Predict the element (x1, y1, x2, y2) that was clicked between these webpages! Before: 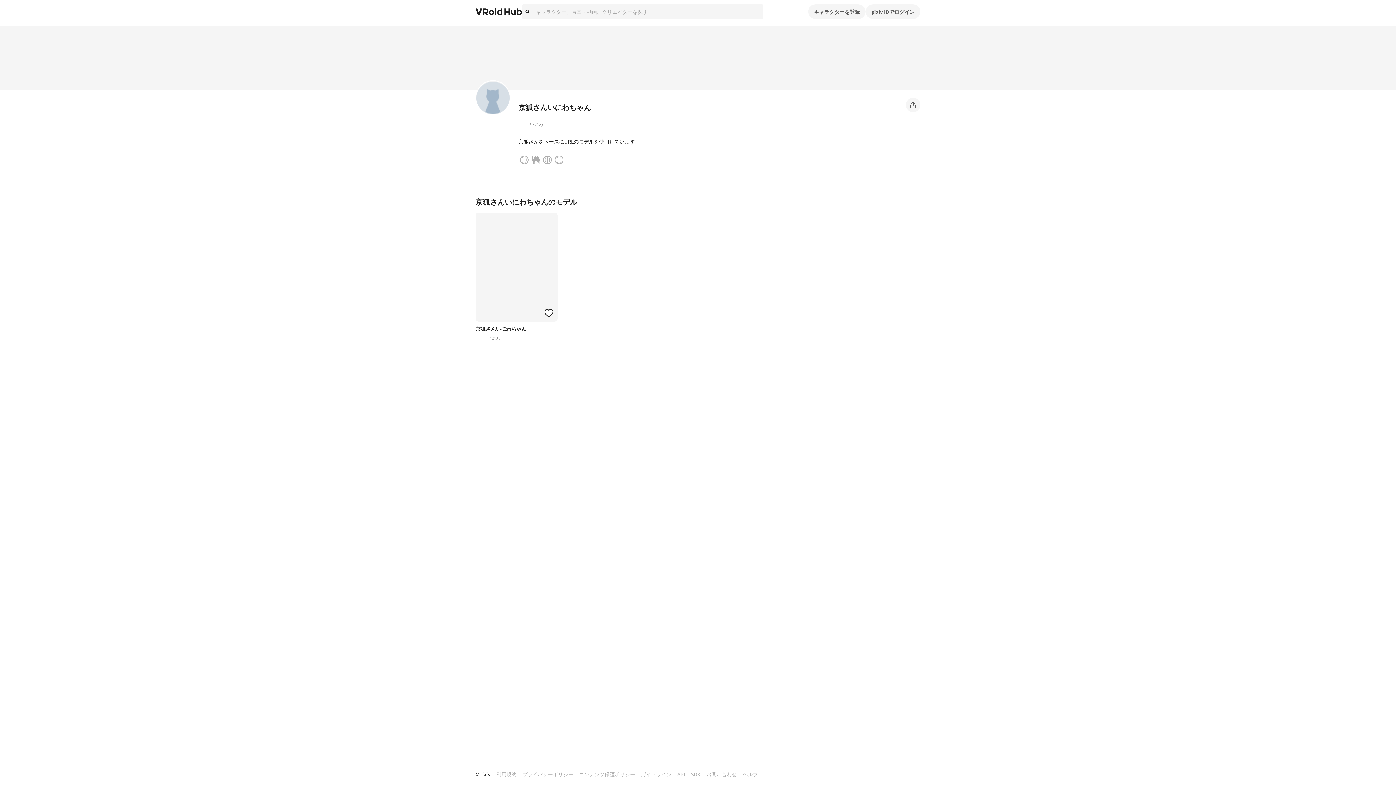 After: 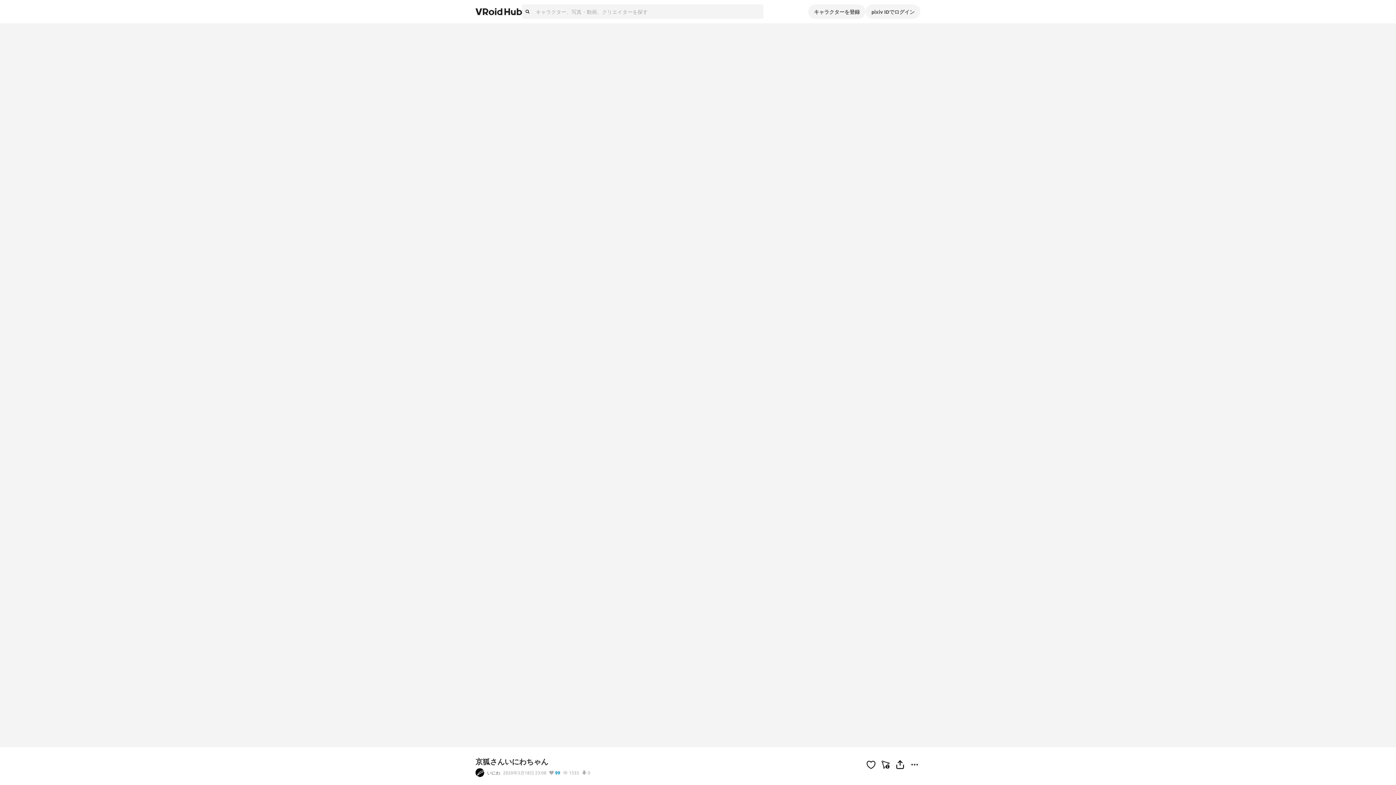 Action: bbox: (475, 212, 557, 321)